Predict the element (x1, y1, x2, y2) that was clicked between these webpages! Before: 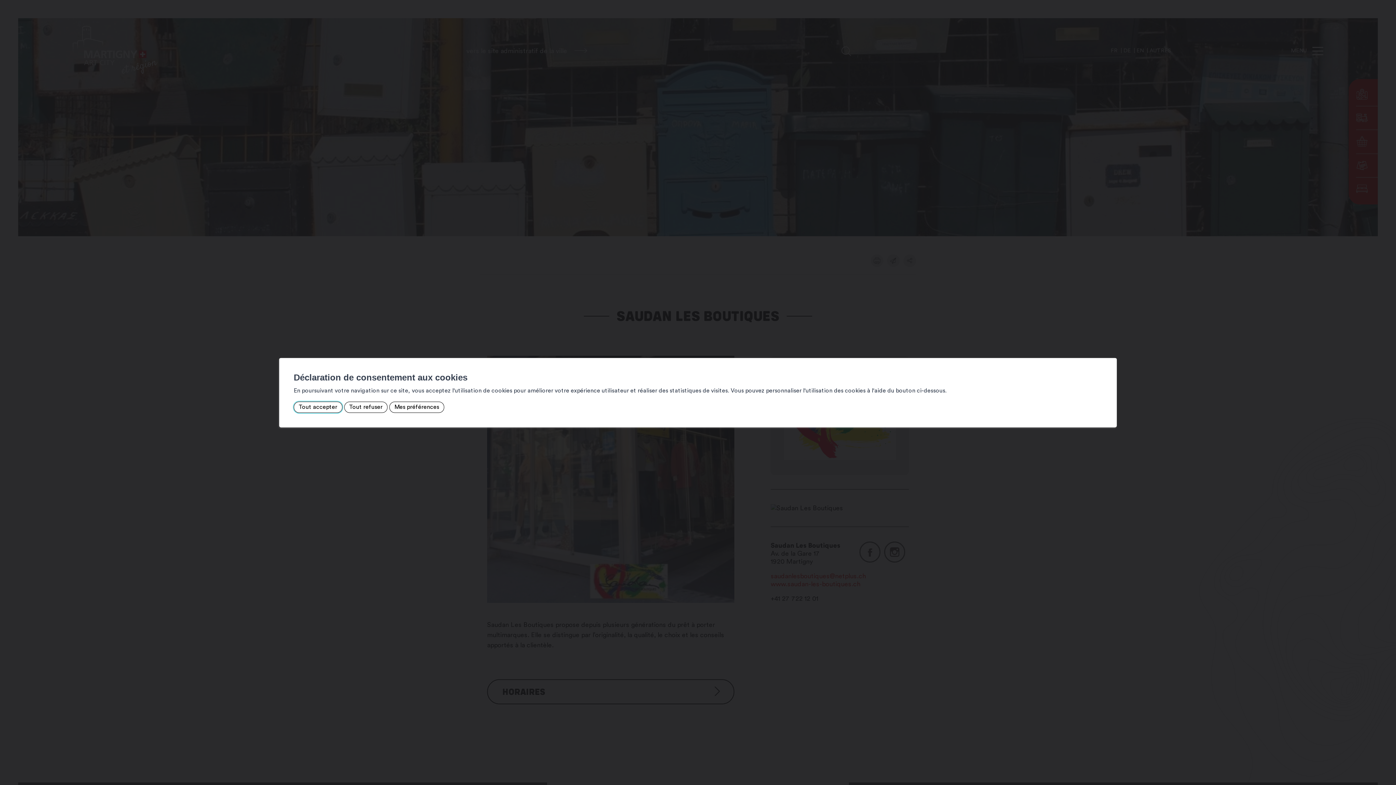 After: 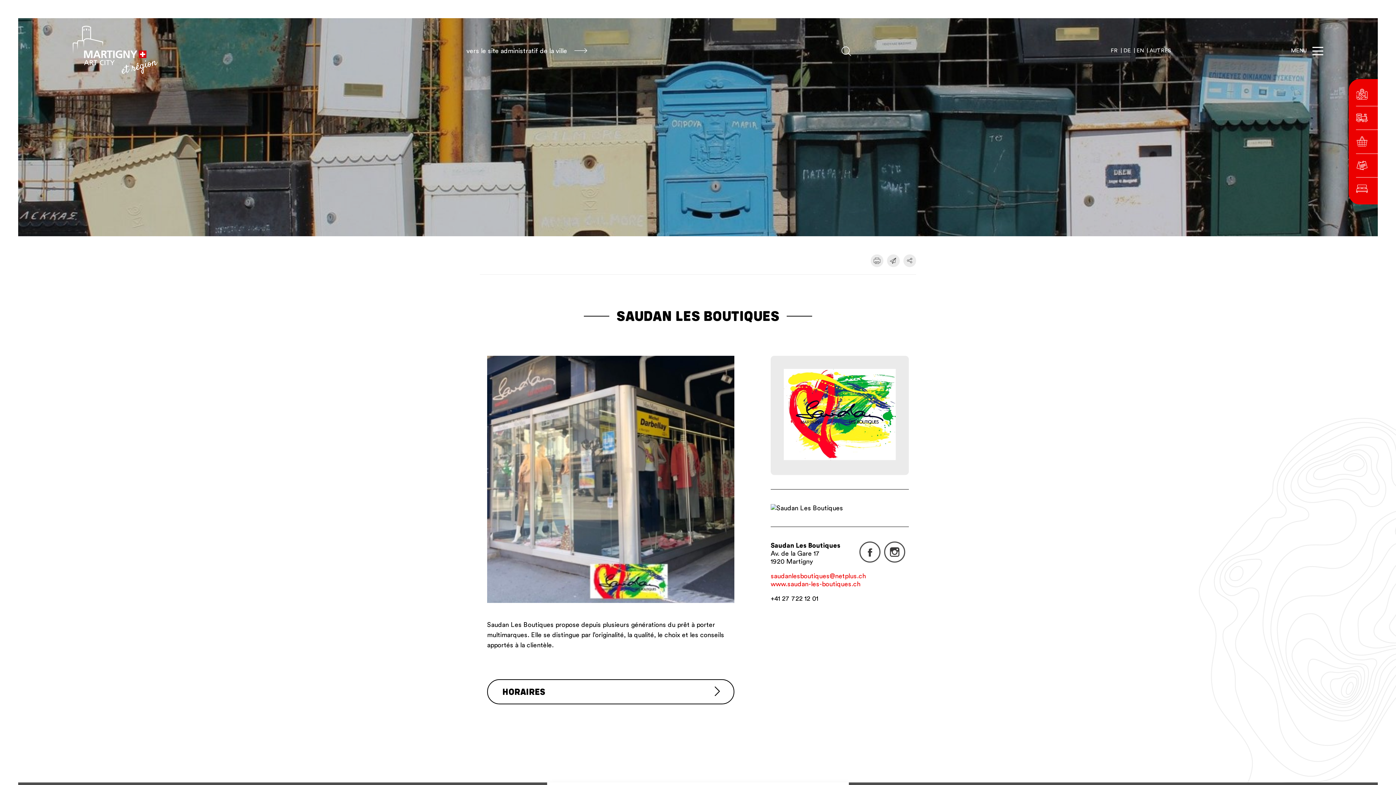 Action: bbox: (293, 401, 342, 413) label: Tout accepter